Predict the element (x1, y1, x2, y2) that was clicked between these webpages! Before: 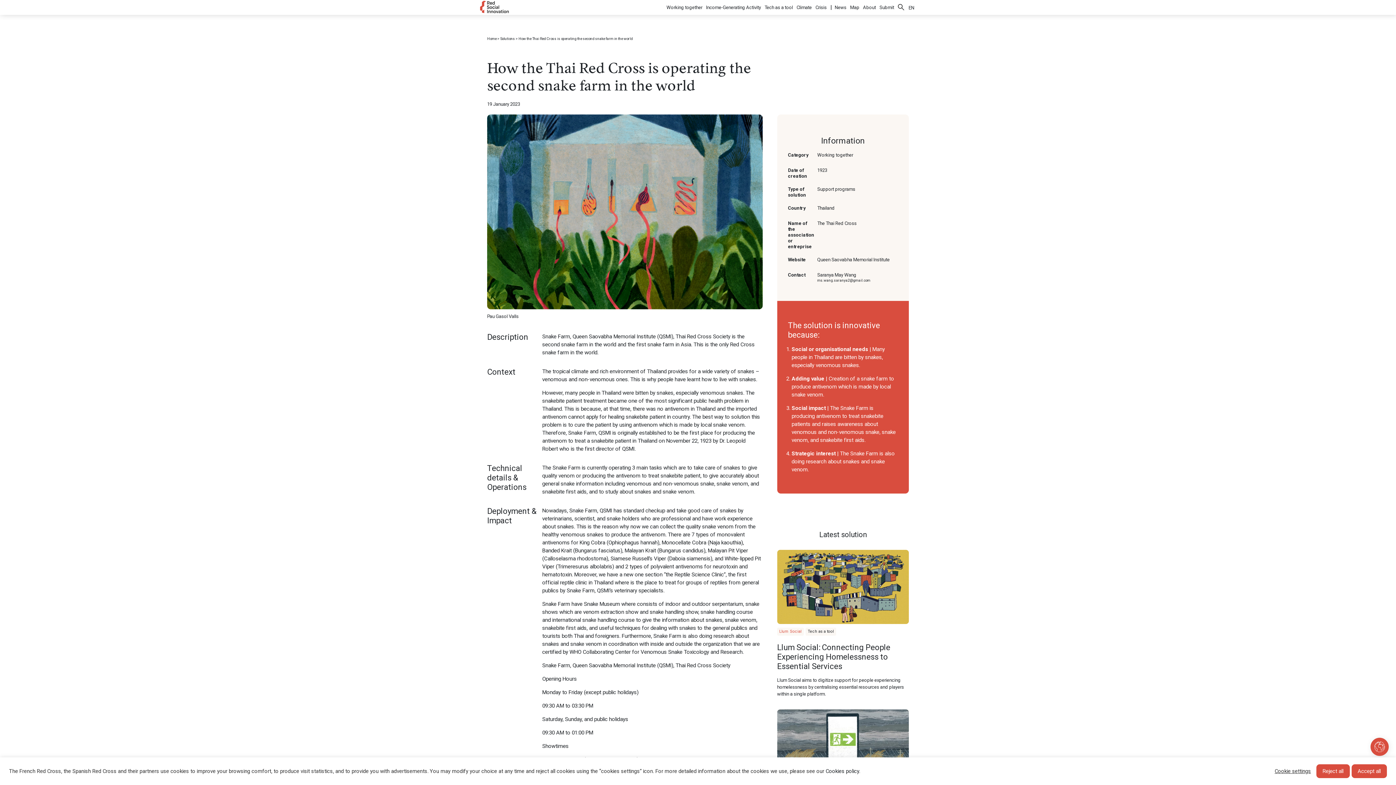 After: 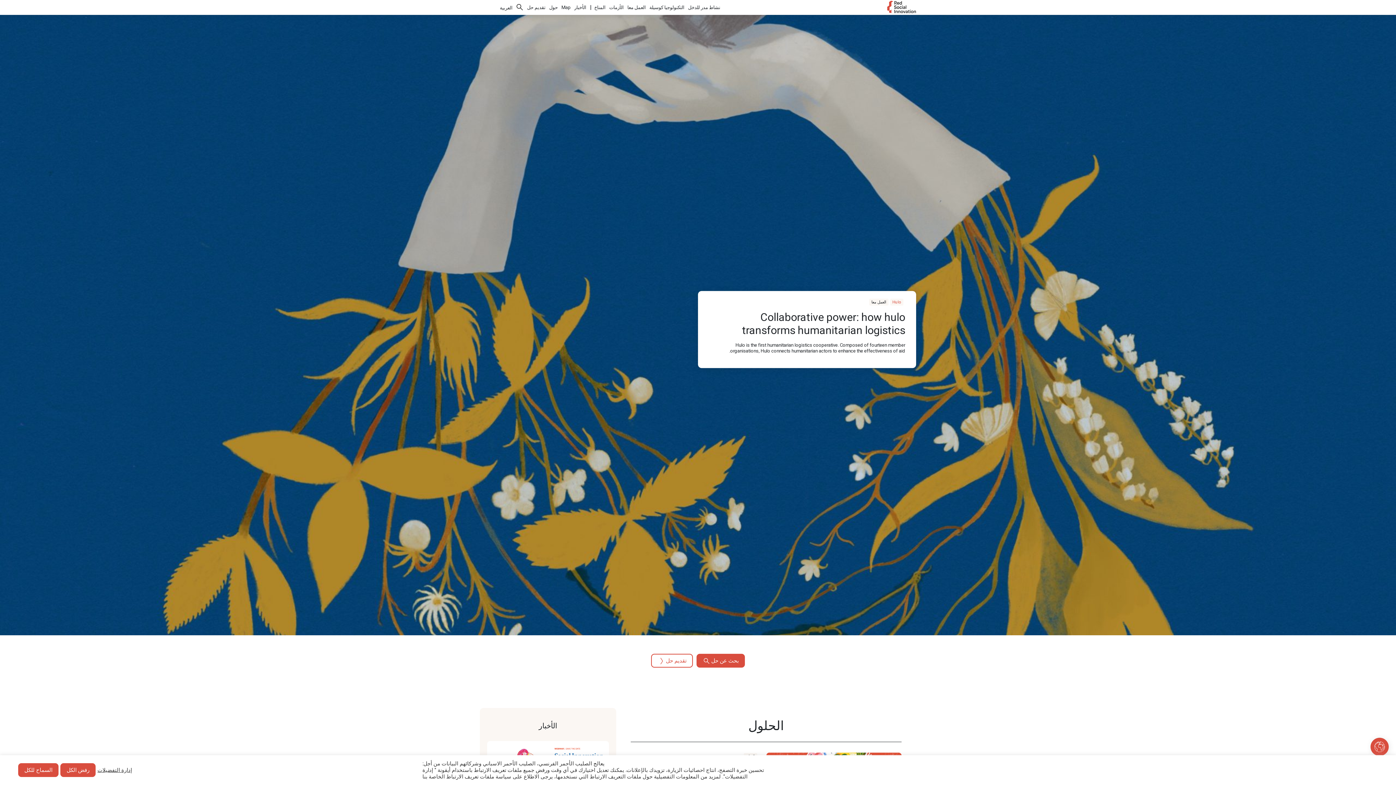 Action: label: العربية bbox: (908, 19, 921, 25)